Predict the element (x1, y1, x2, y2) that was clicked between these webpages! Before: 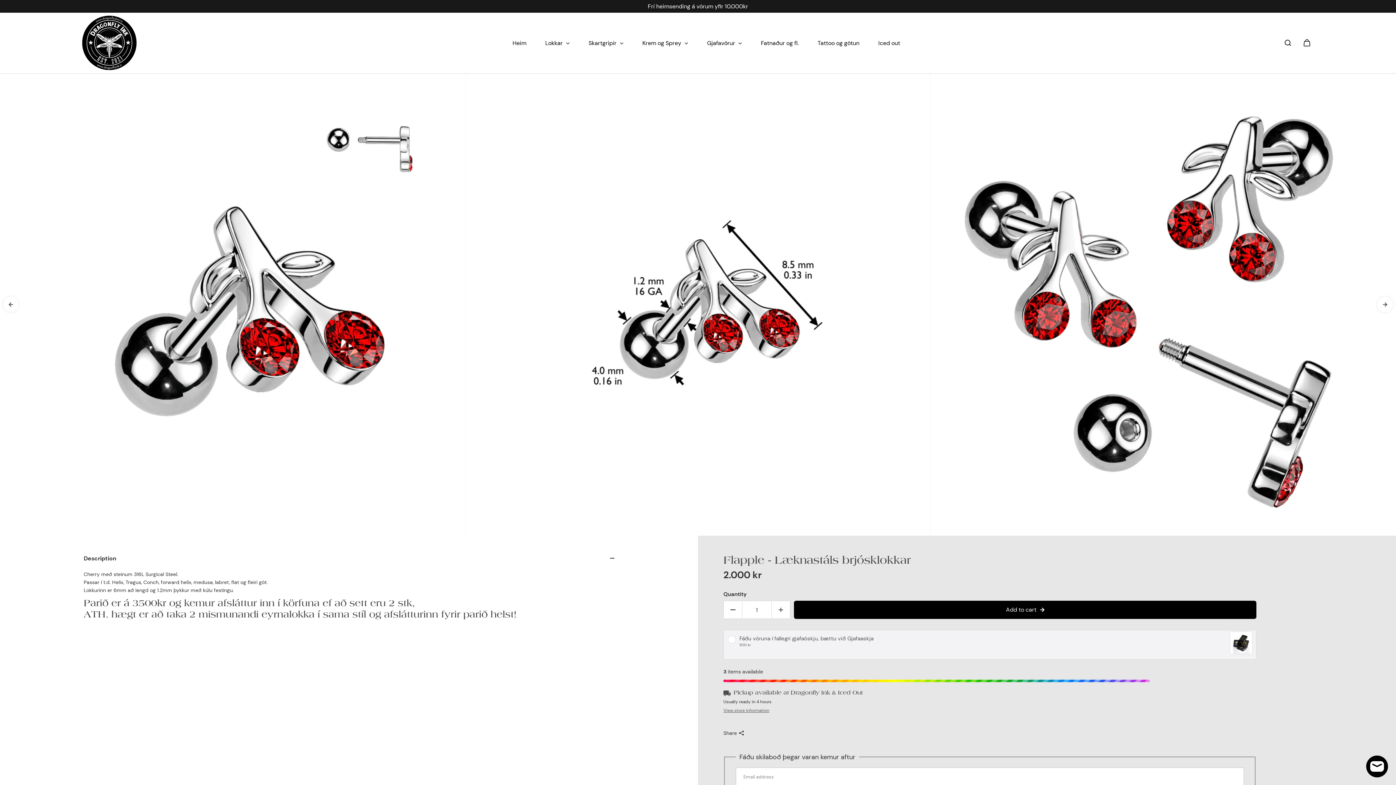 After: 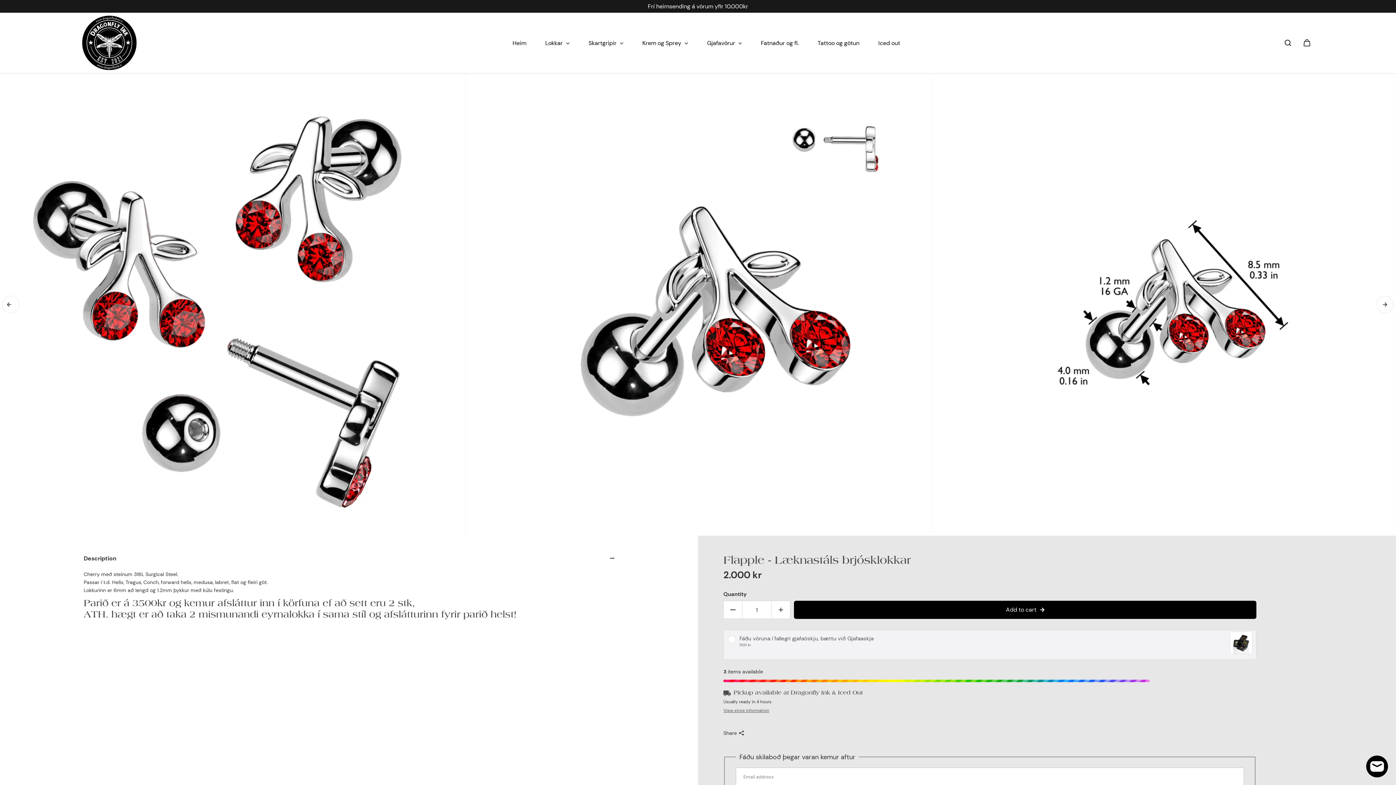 Action: label: Previous bbox: (2, 296, 18, 312)